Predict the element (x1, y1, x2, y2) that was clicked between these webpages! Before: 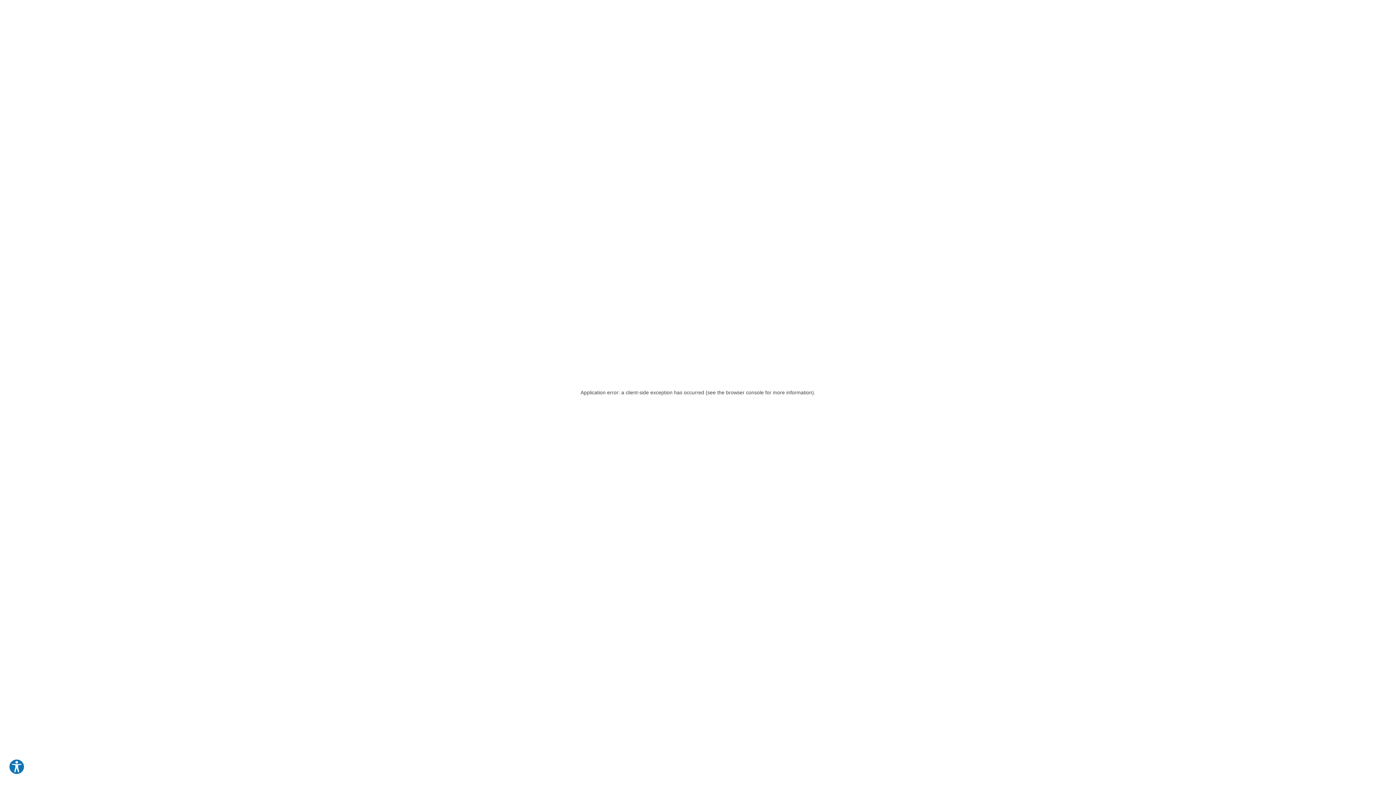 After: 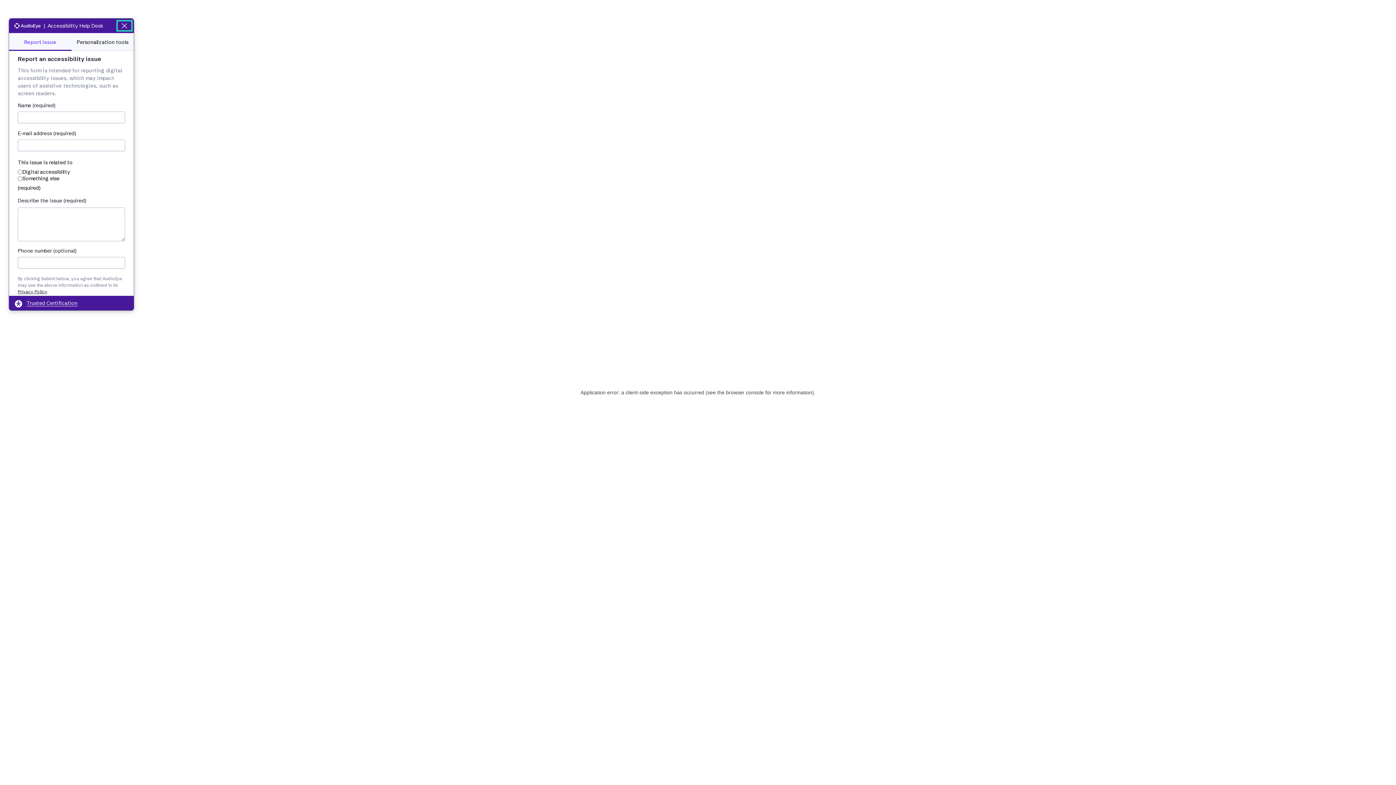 Action: bbox: (8, 759, 24, 775) label: Explore your accessibility options